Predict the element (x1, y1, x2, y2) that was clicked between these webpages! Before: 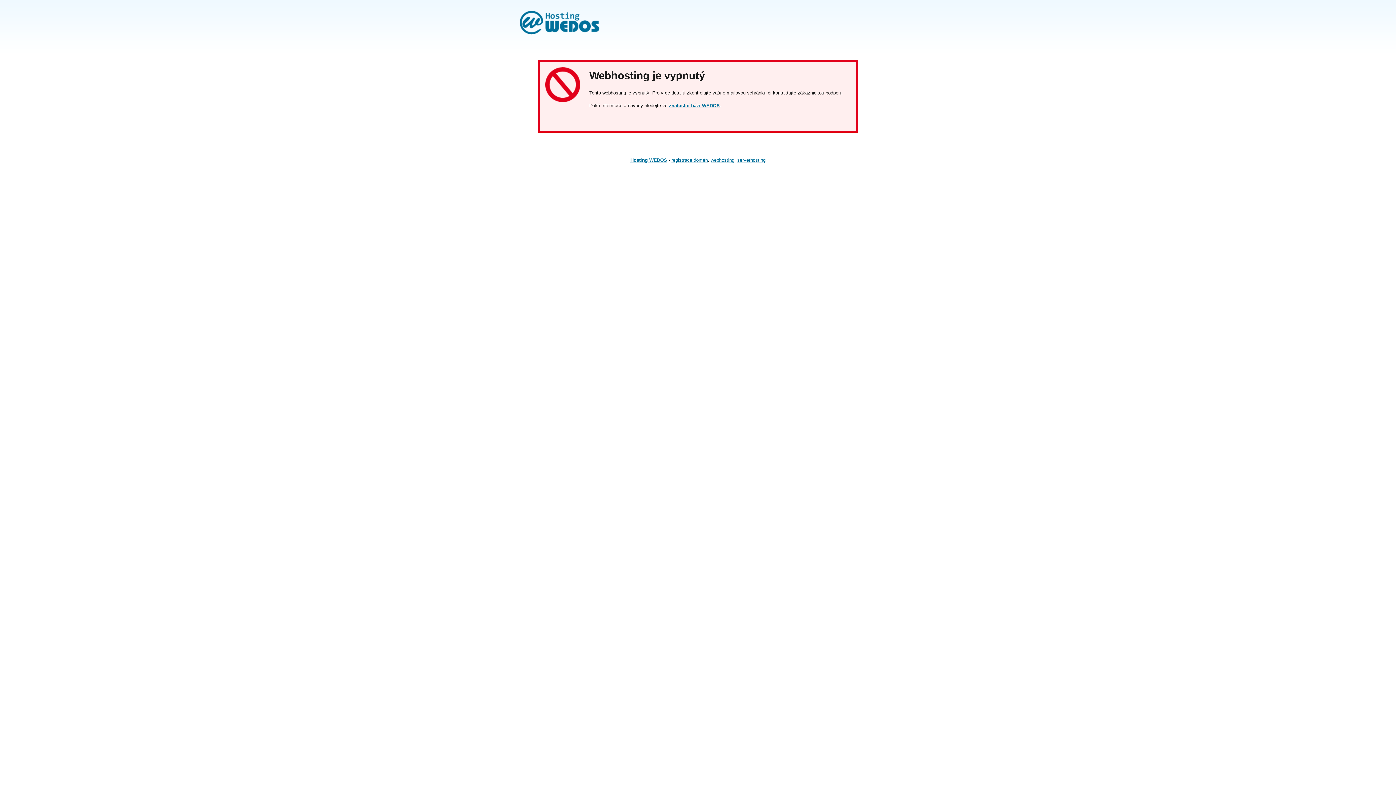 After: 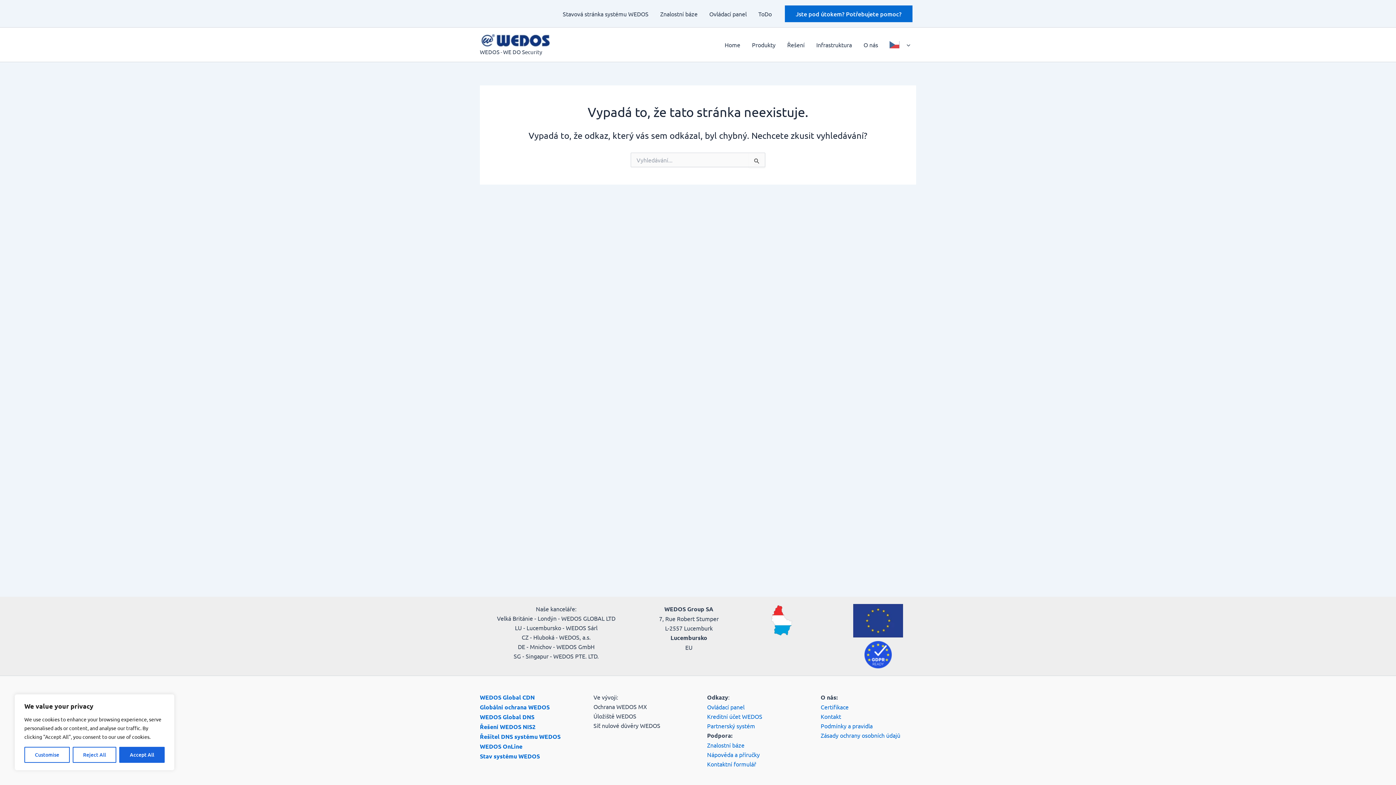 Action: label: registrace domén bbox: (671, 157, 708, 162)